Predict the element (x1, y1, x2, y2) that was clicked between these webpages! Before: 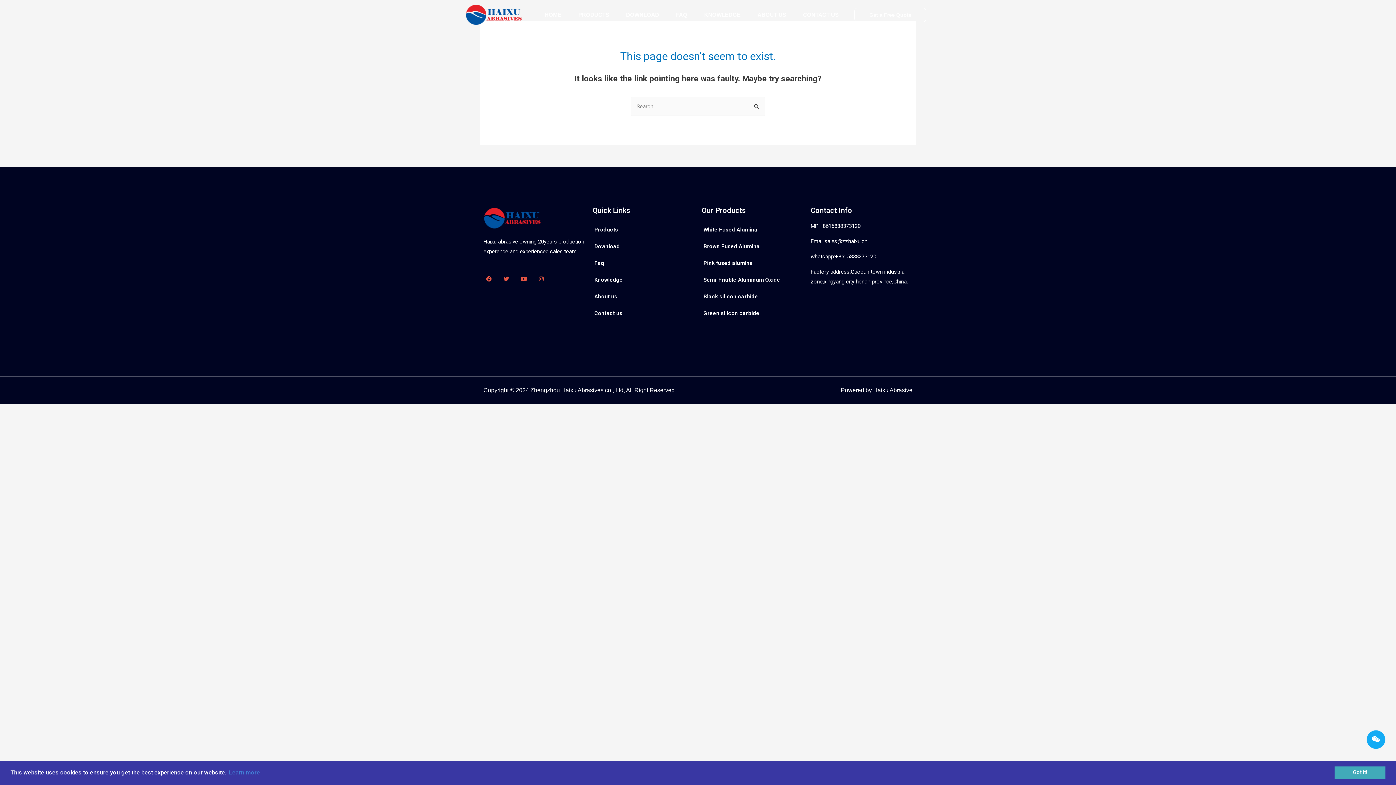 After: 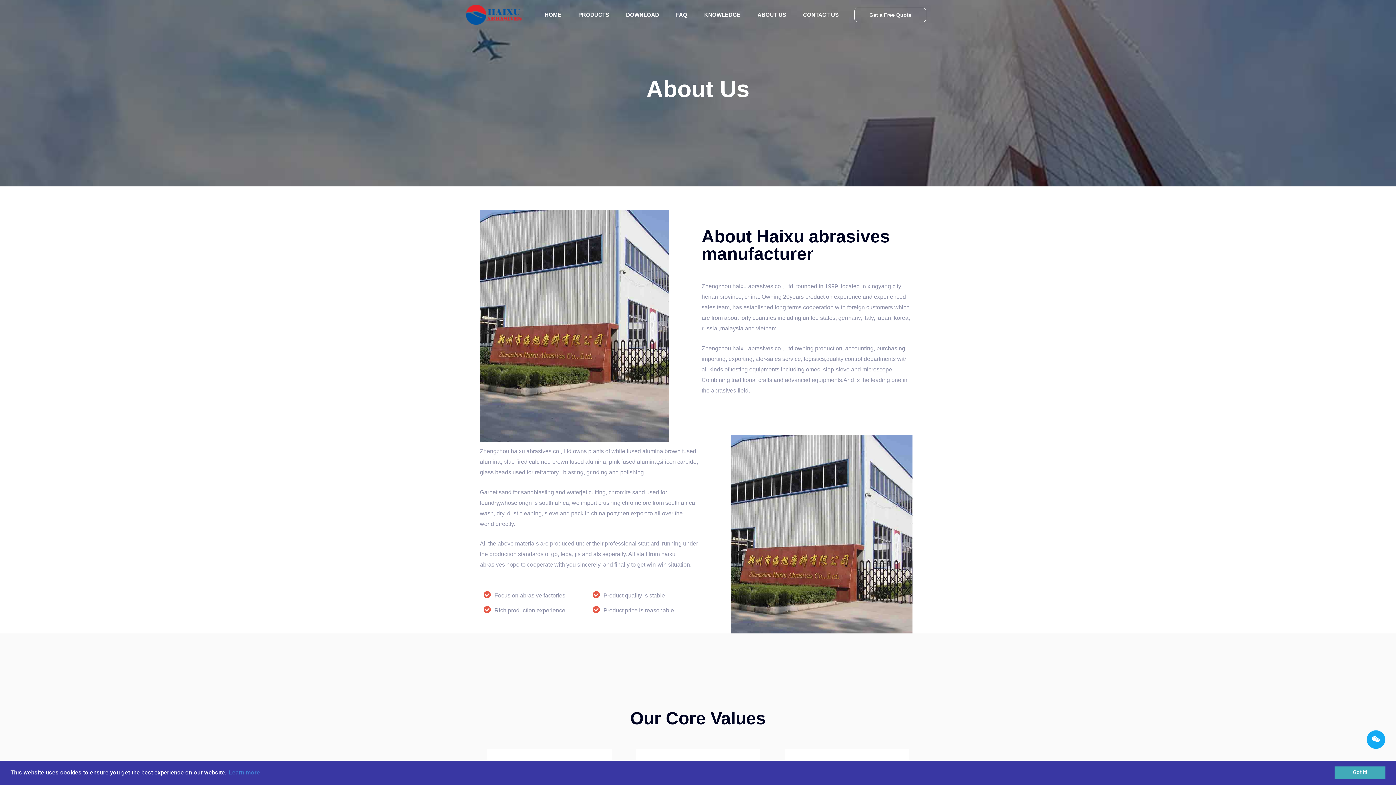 Action: label: ABOUT US bbox: (749, 6, 794, 23)